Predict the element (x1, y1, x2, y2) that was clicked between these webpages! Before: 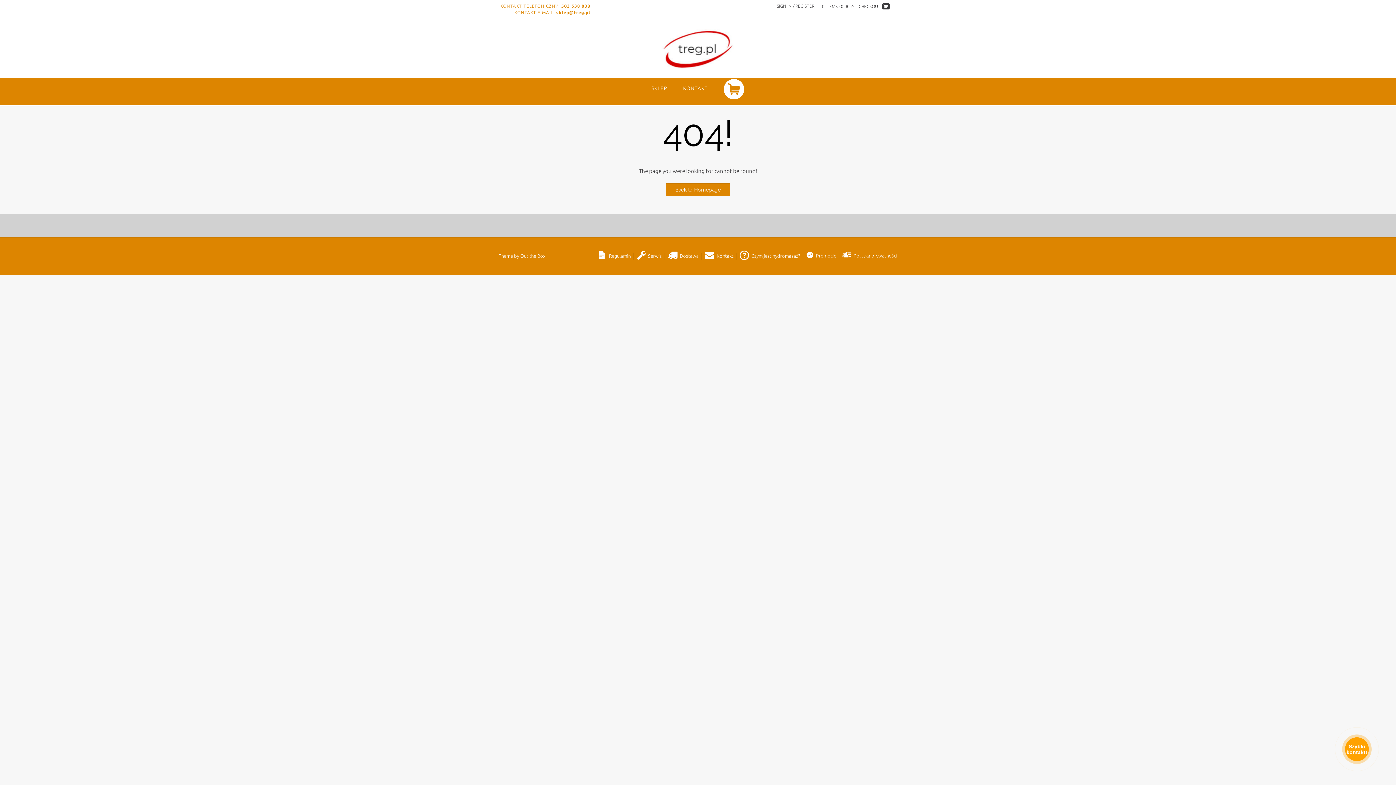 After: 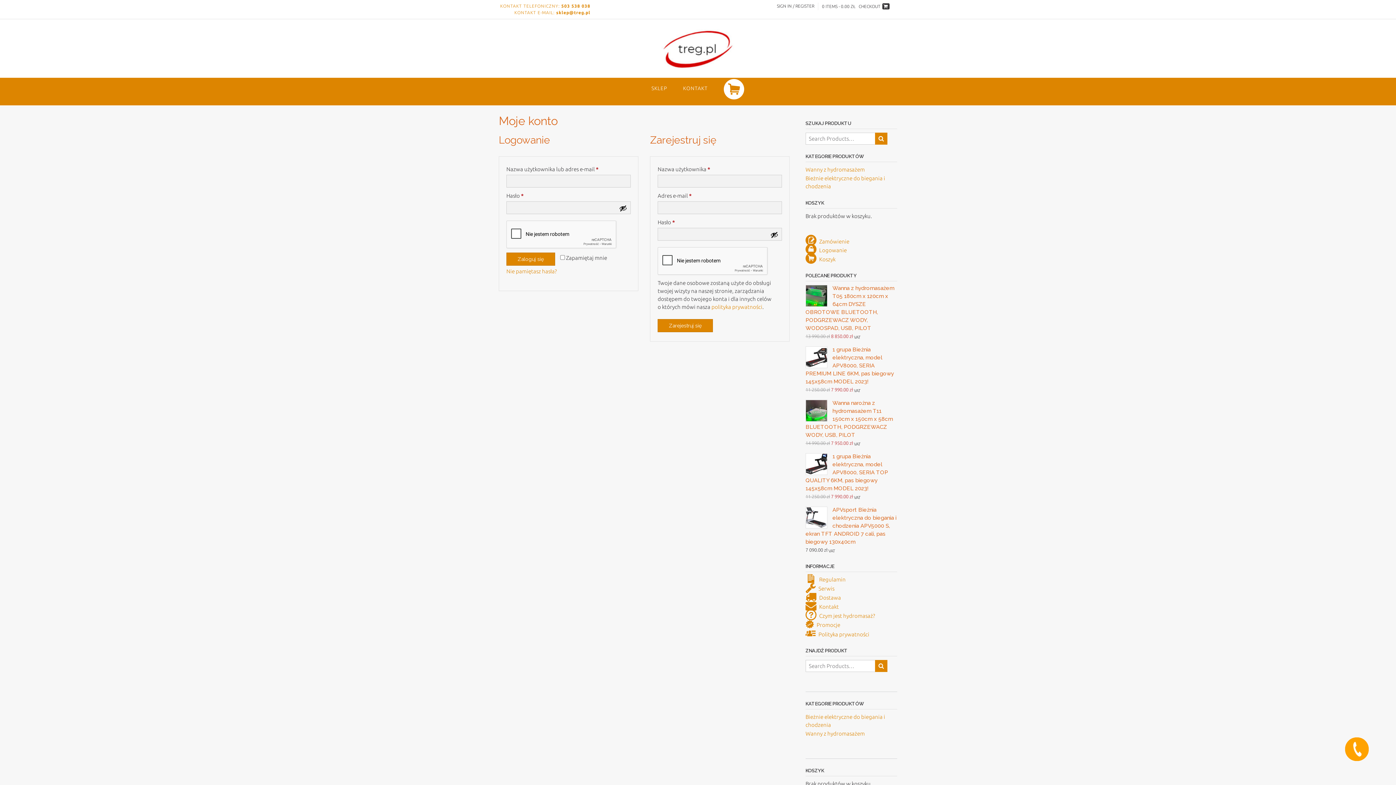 Action: label: SIGN IN / REGISTER bbox: (775, 2, 816, 9)